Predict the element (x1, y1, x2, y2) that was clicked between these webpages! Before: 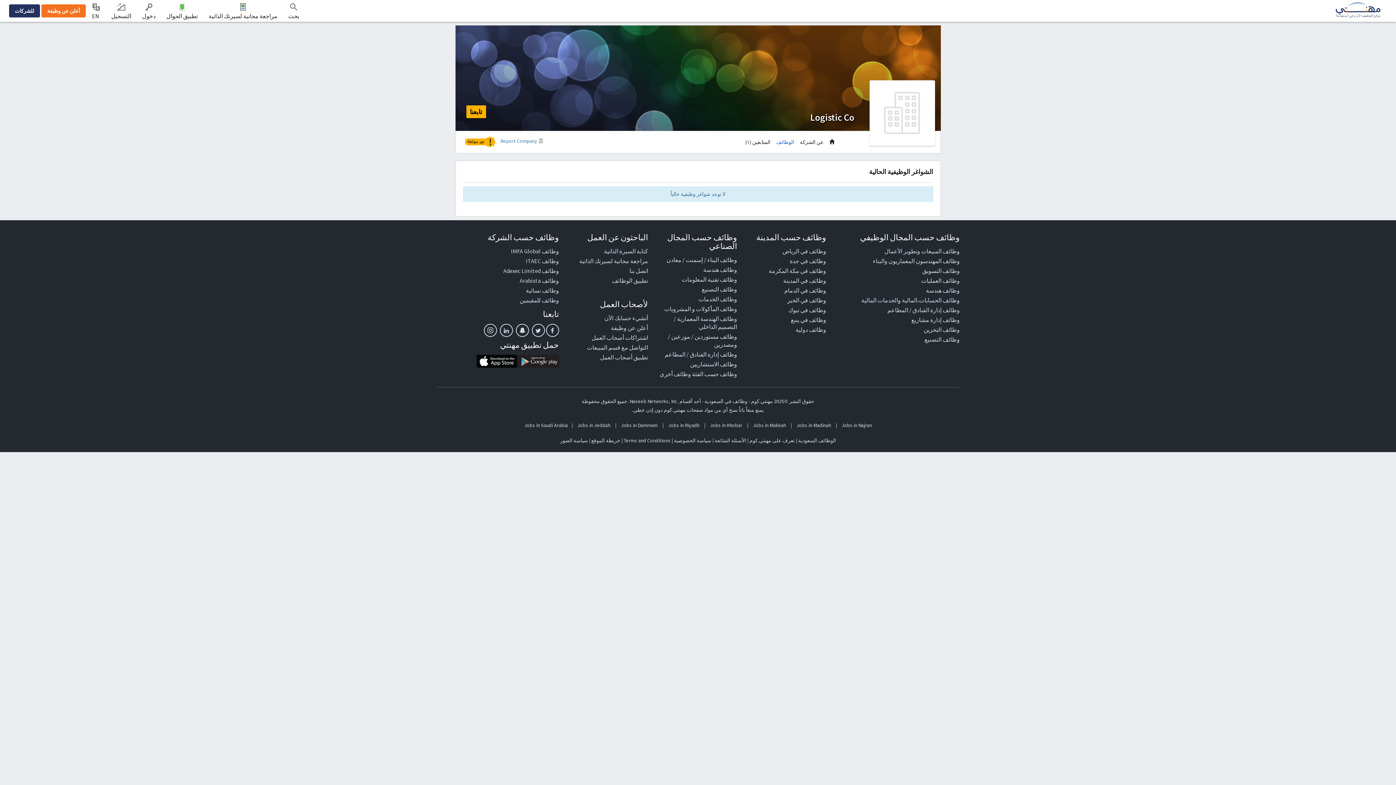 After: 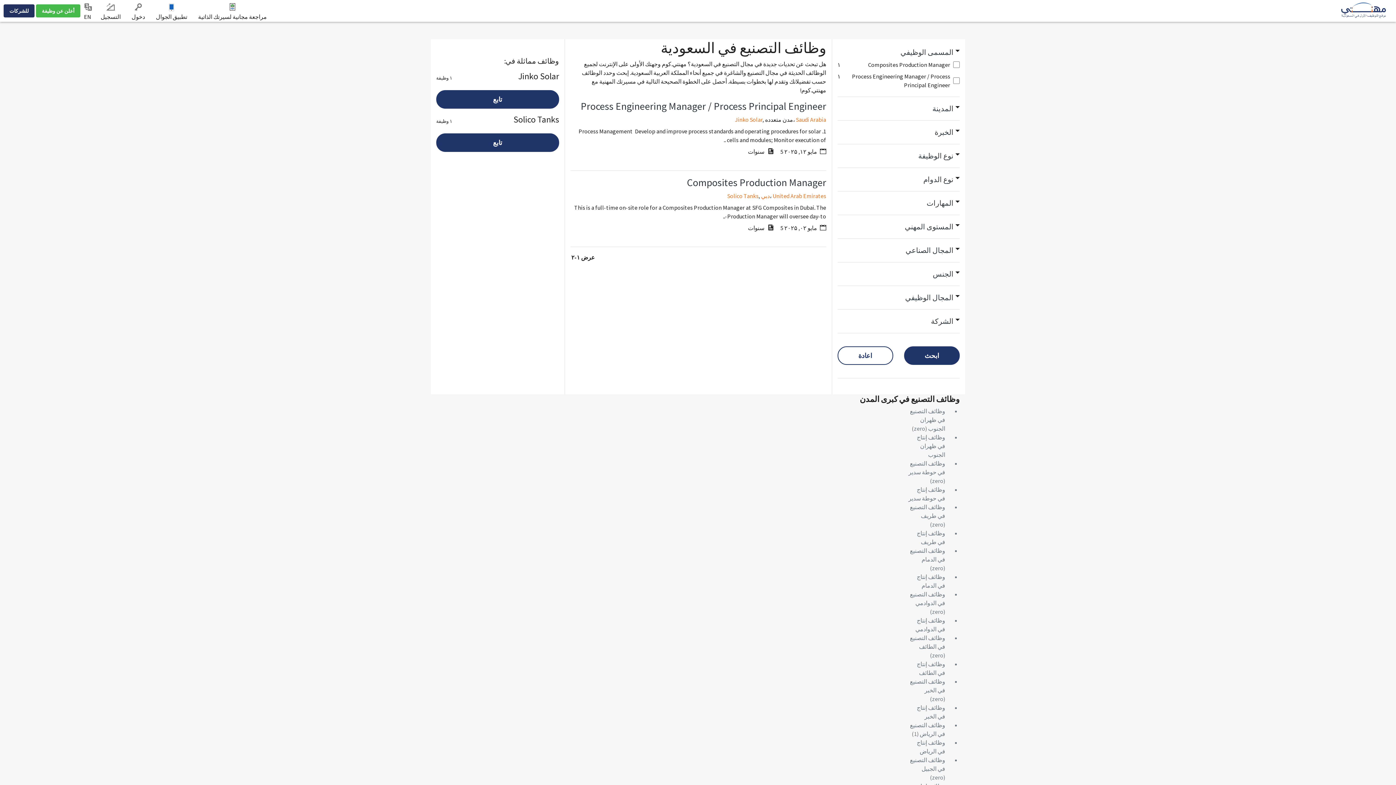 Action: bbox: (924, 336, 960, 343) label: وظائف التصنيع